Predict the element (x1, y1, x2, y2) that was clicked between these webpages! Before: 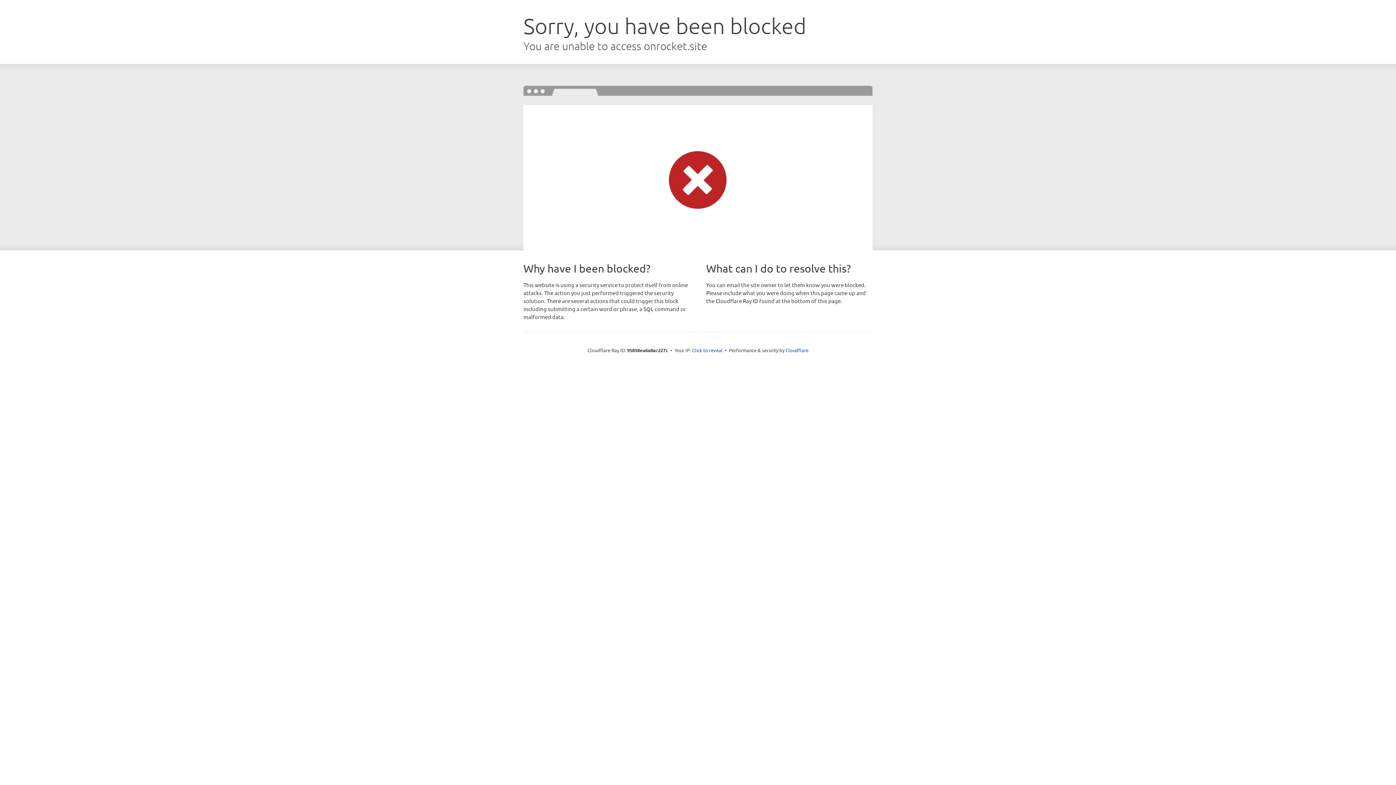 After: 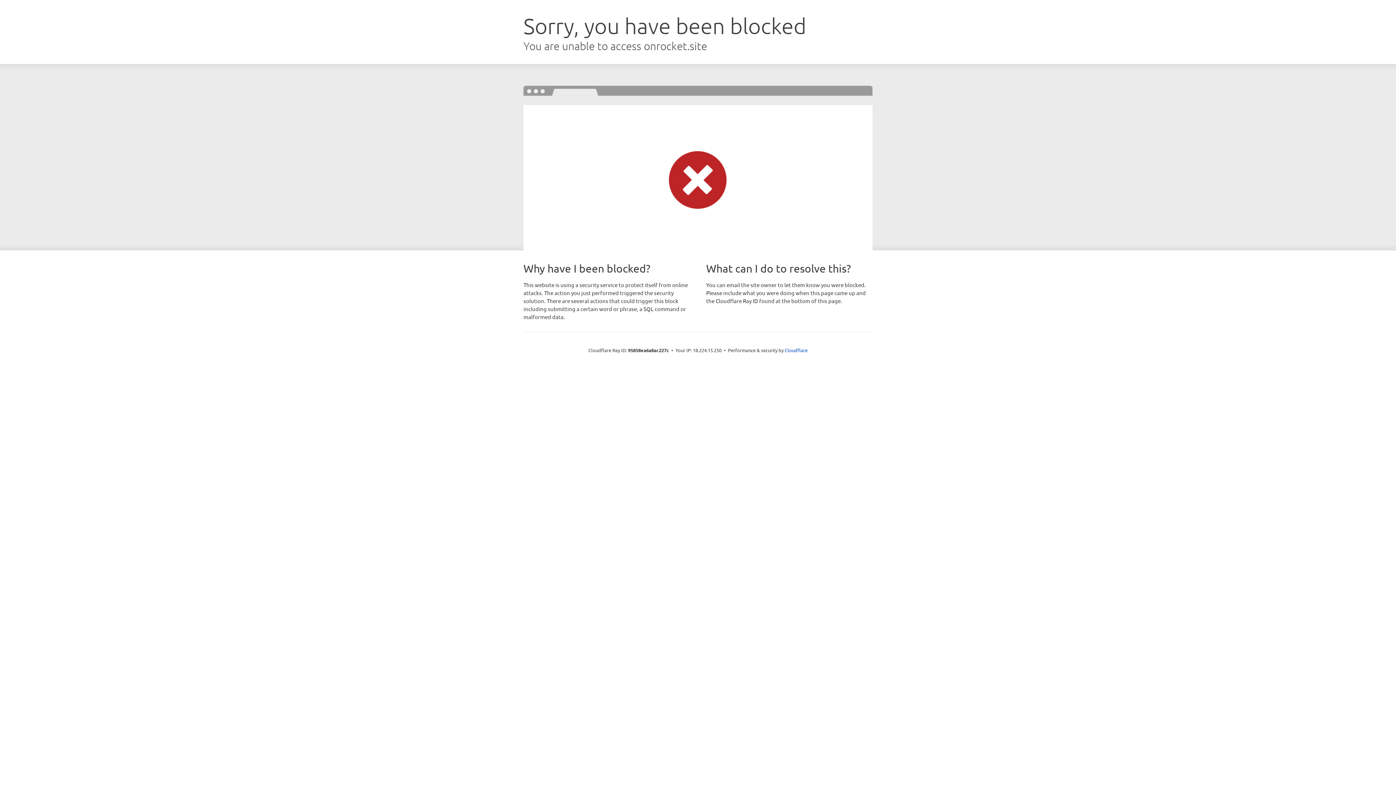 Action: bbox: (692, 346, 722, 353) label: Click to reveal